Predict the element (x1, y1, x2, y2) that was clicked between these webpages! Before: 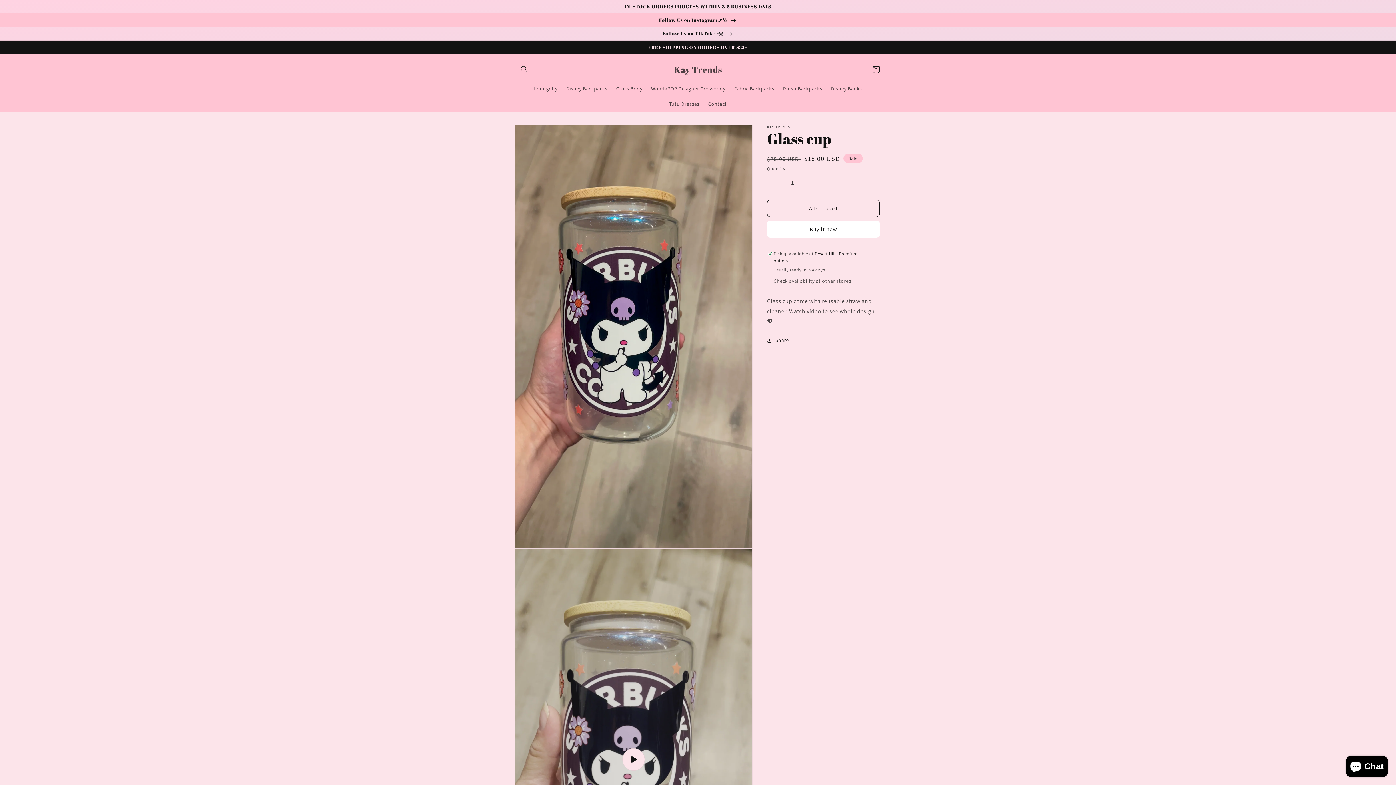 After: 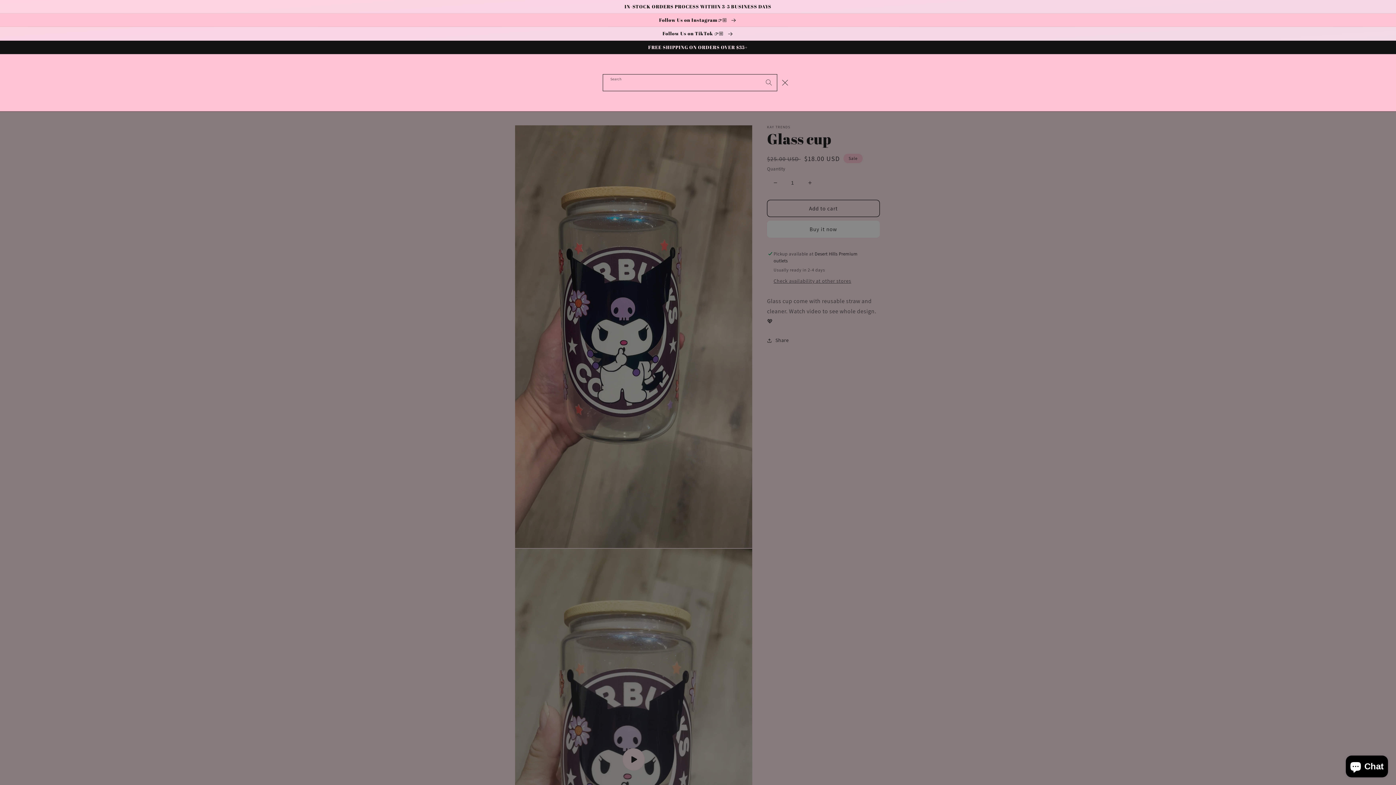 Action: label: Search bbox: (516, 61, 532, 77)